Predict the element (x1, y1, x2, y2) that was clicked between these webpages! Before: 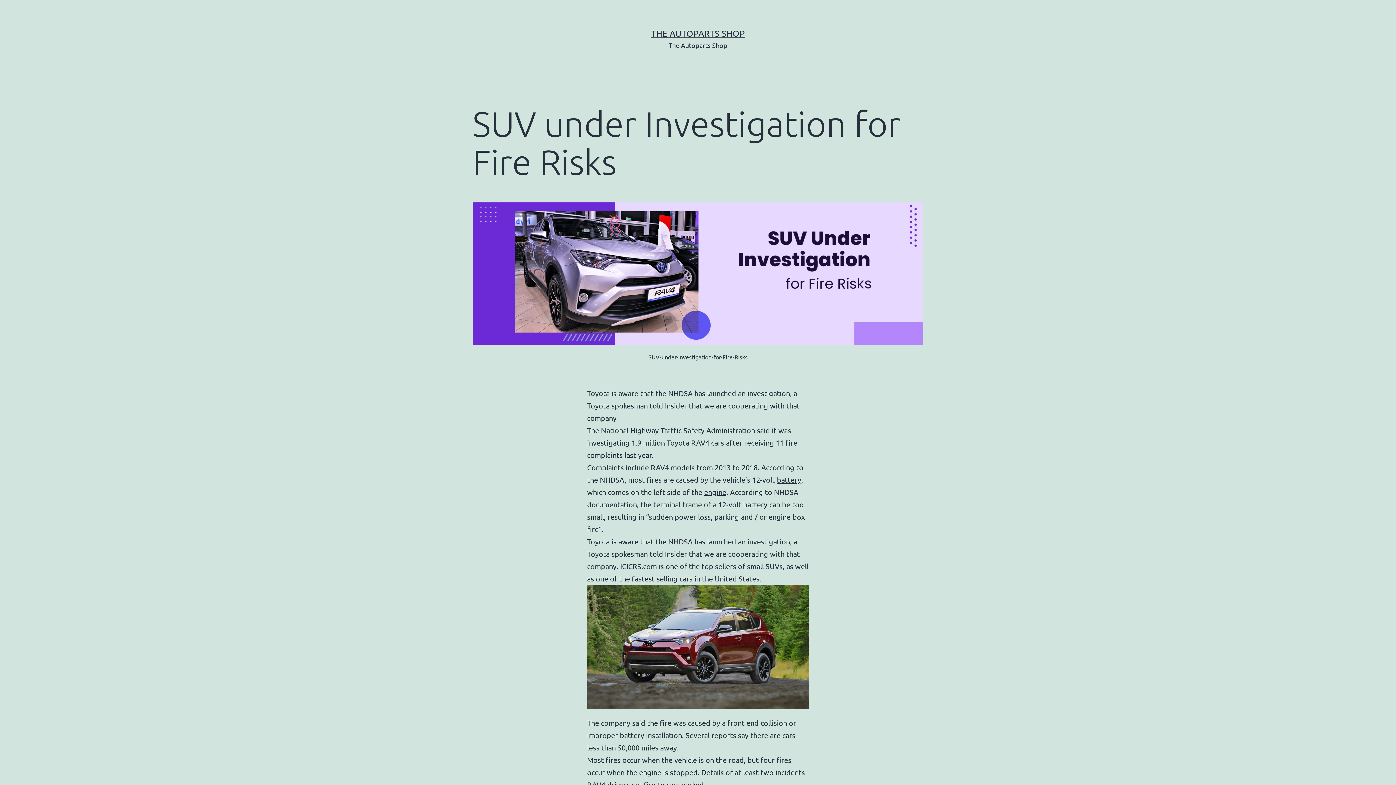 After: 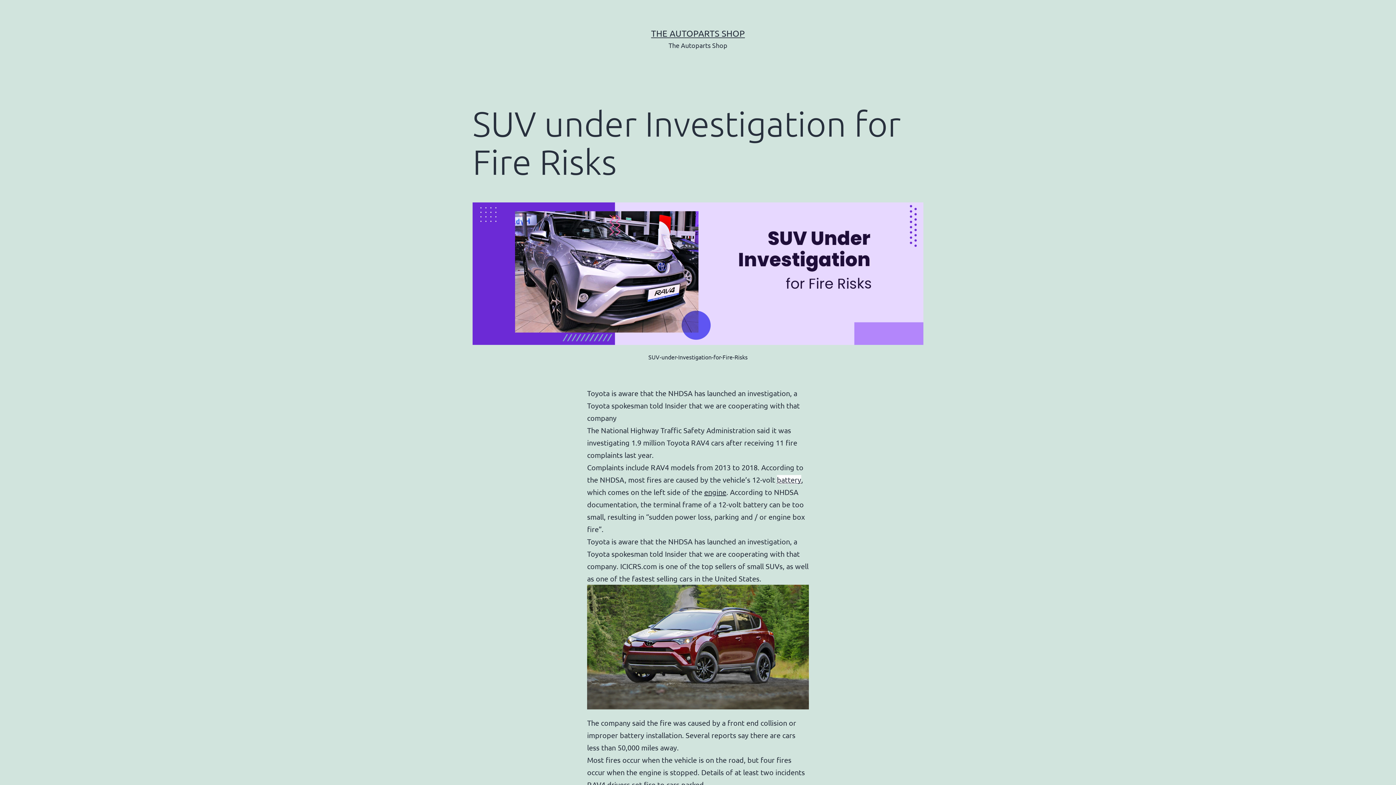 Action: label: battery bbox: (777, 475, 801, 484)